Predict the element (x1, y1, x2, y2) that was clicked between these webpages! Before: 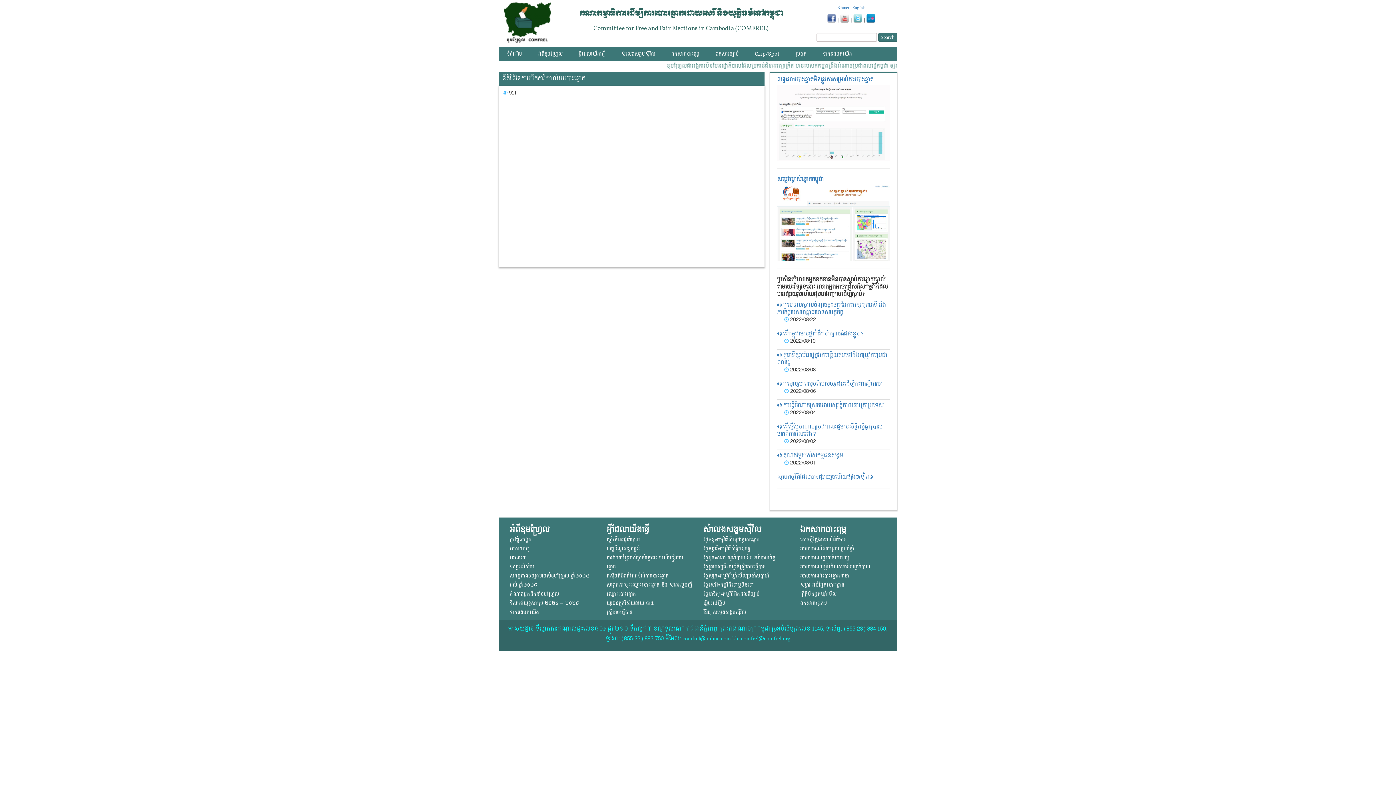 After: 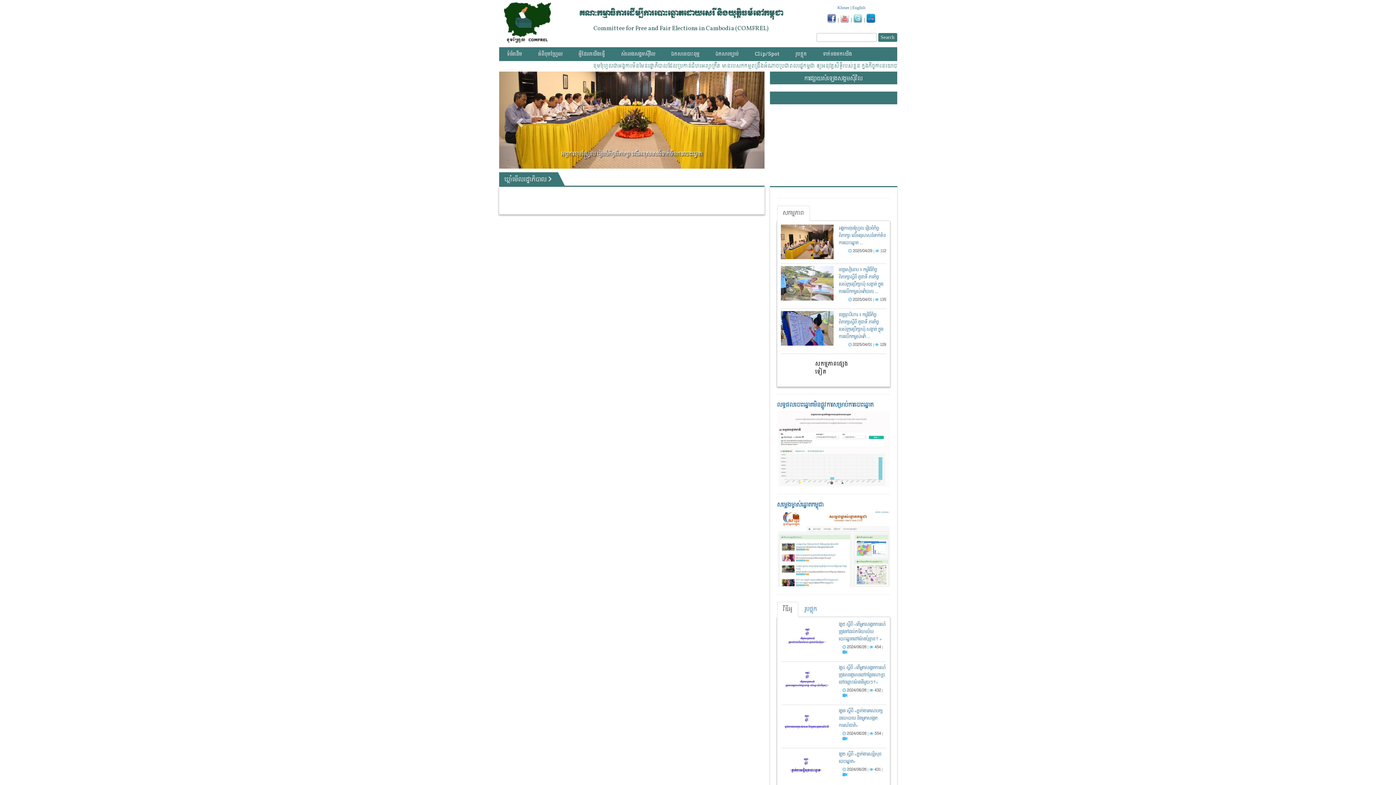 Action: bbox: (606, 535, 639, 544) label: ឃ្លាំមើលរដ្ឋាភិបាល